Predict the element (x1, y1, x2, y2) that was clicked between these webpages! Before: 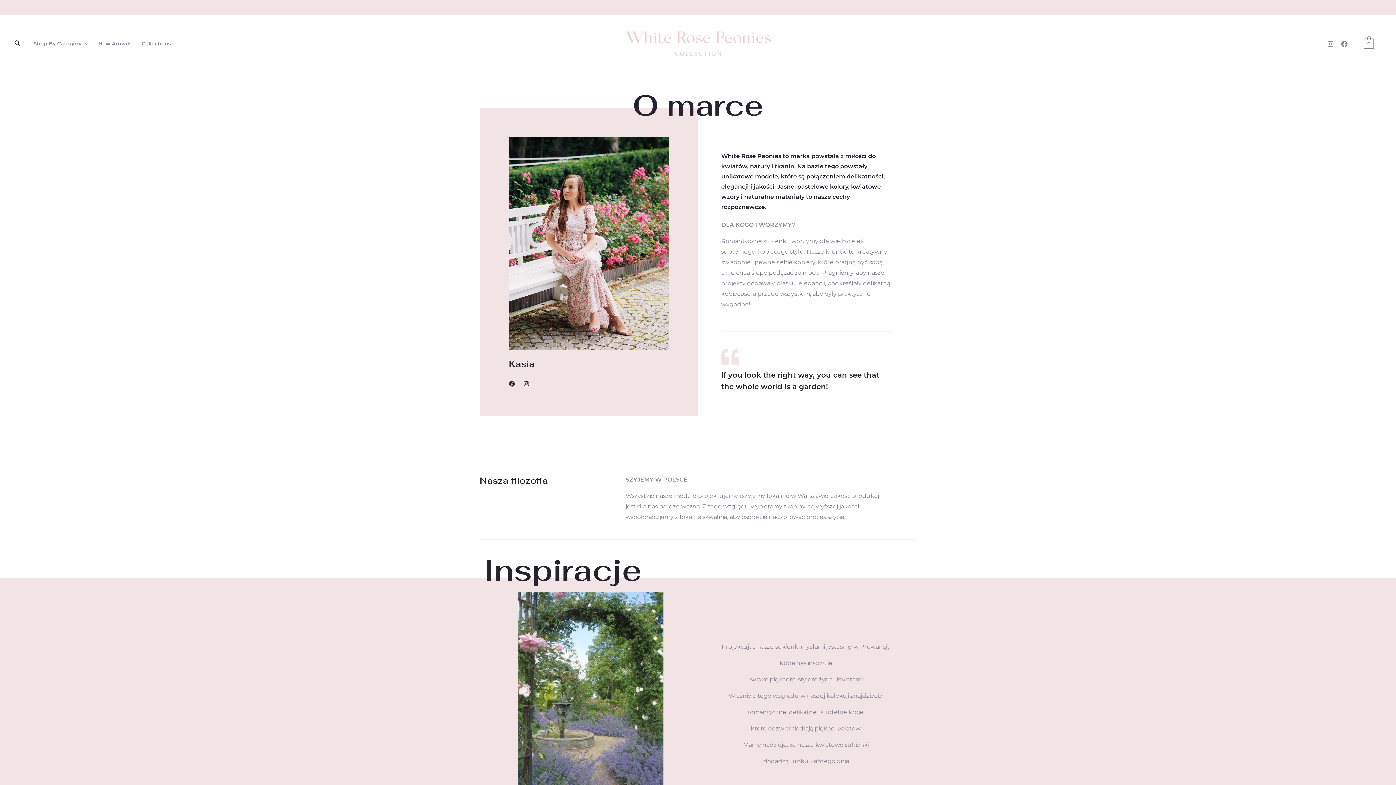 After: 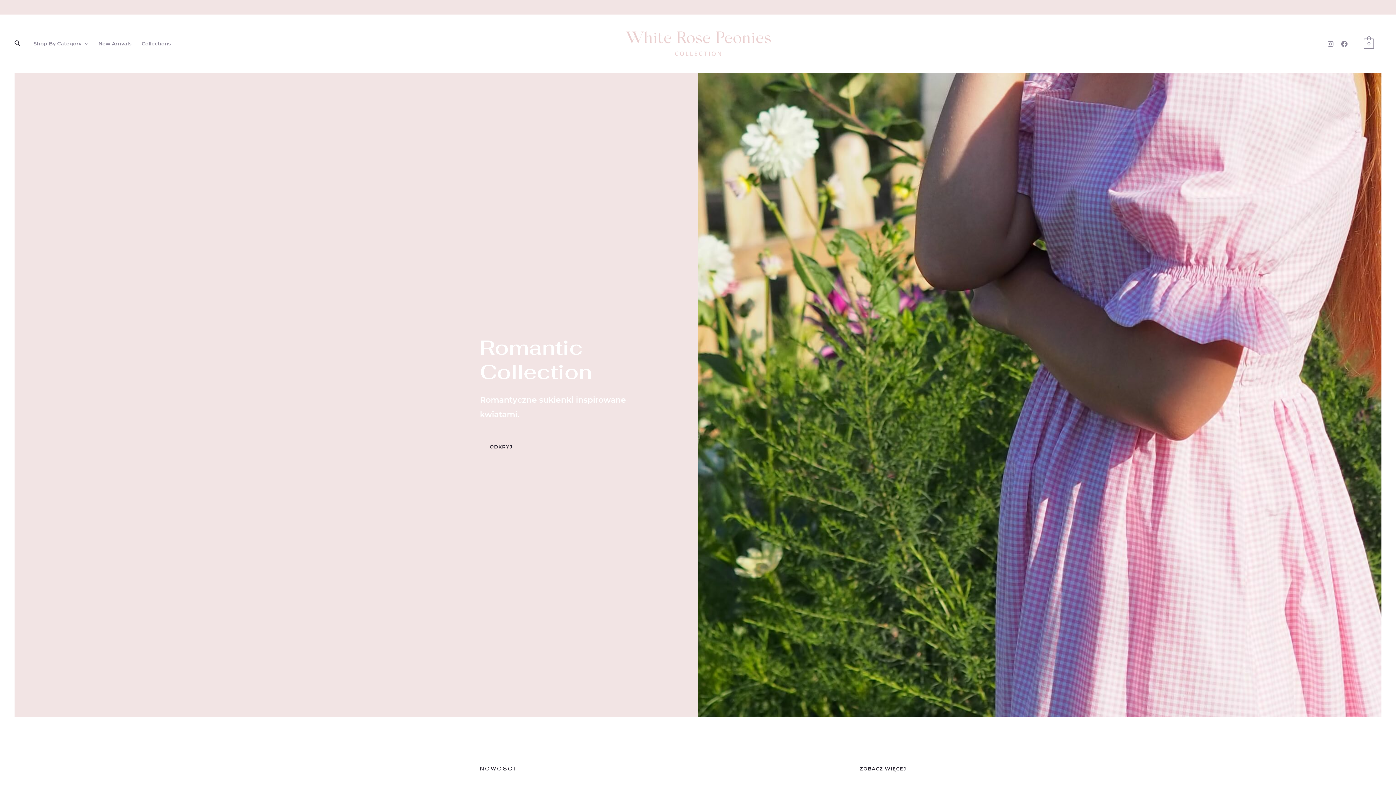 Action: bbox: (625, 39, 770, 46)